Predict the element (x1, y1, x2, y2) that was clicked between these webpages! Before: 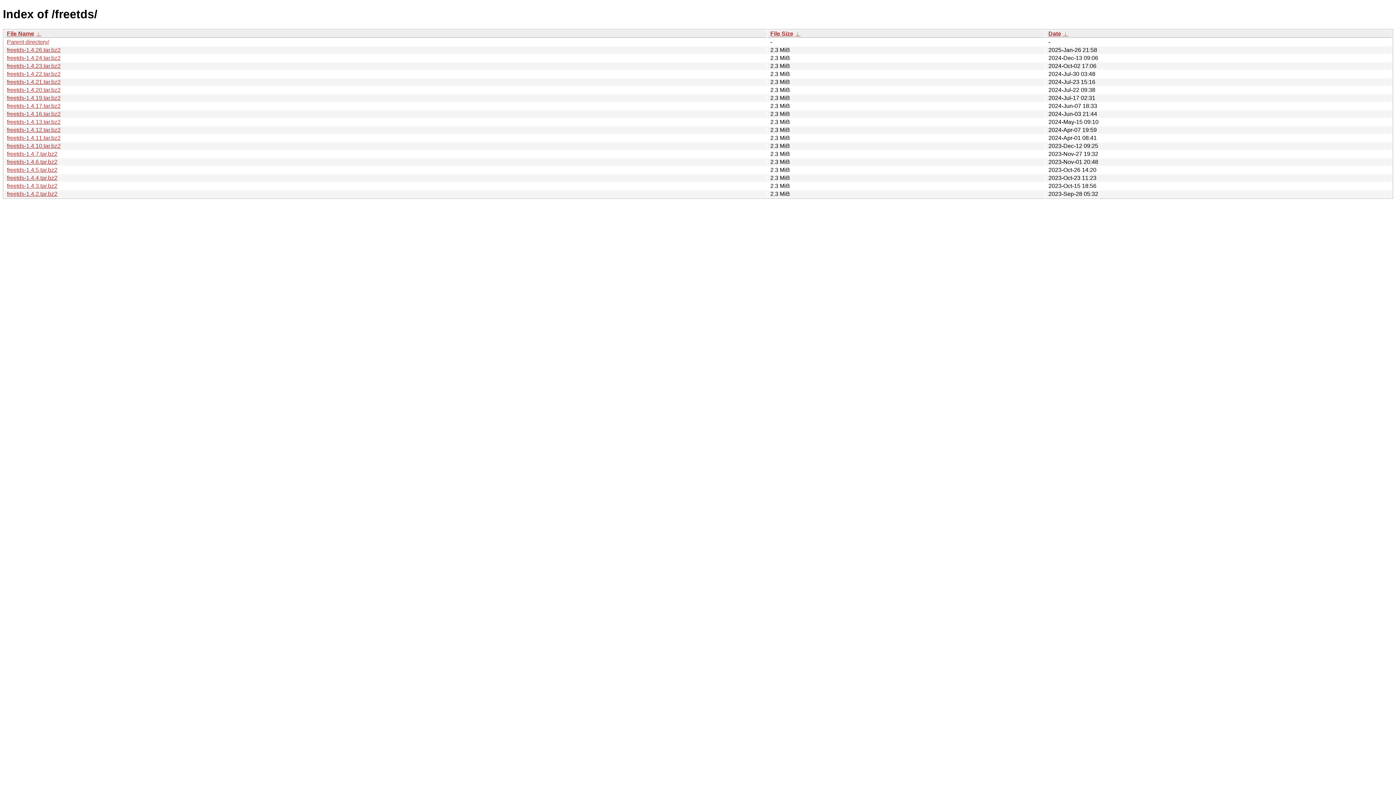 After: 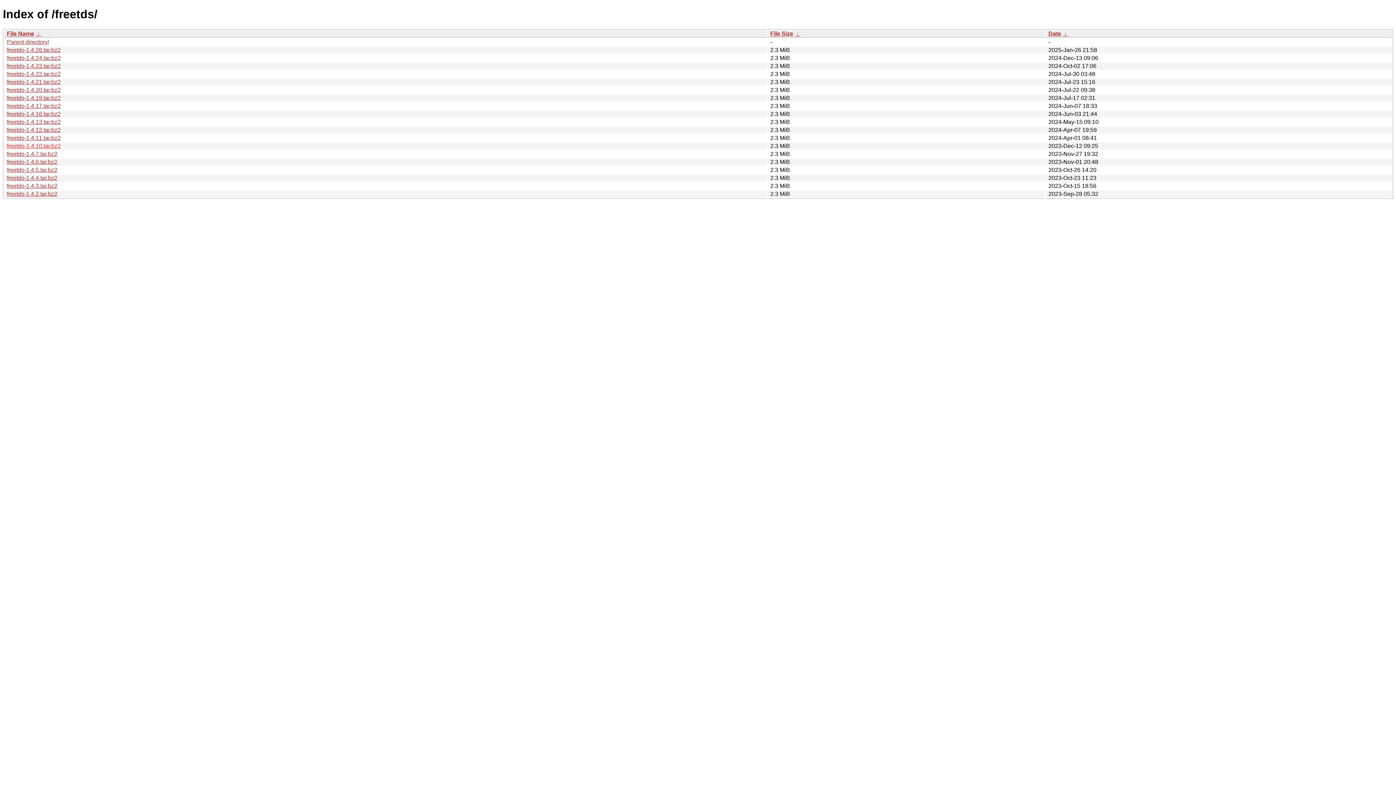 Action: bbox: (6, 142, 60, 149) label: freetds-1.4.10.tar.bz2